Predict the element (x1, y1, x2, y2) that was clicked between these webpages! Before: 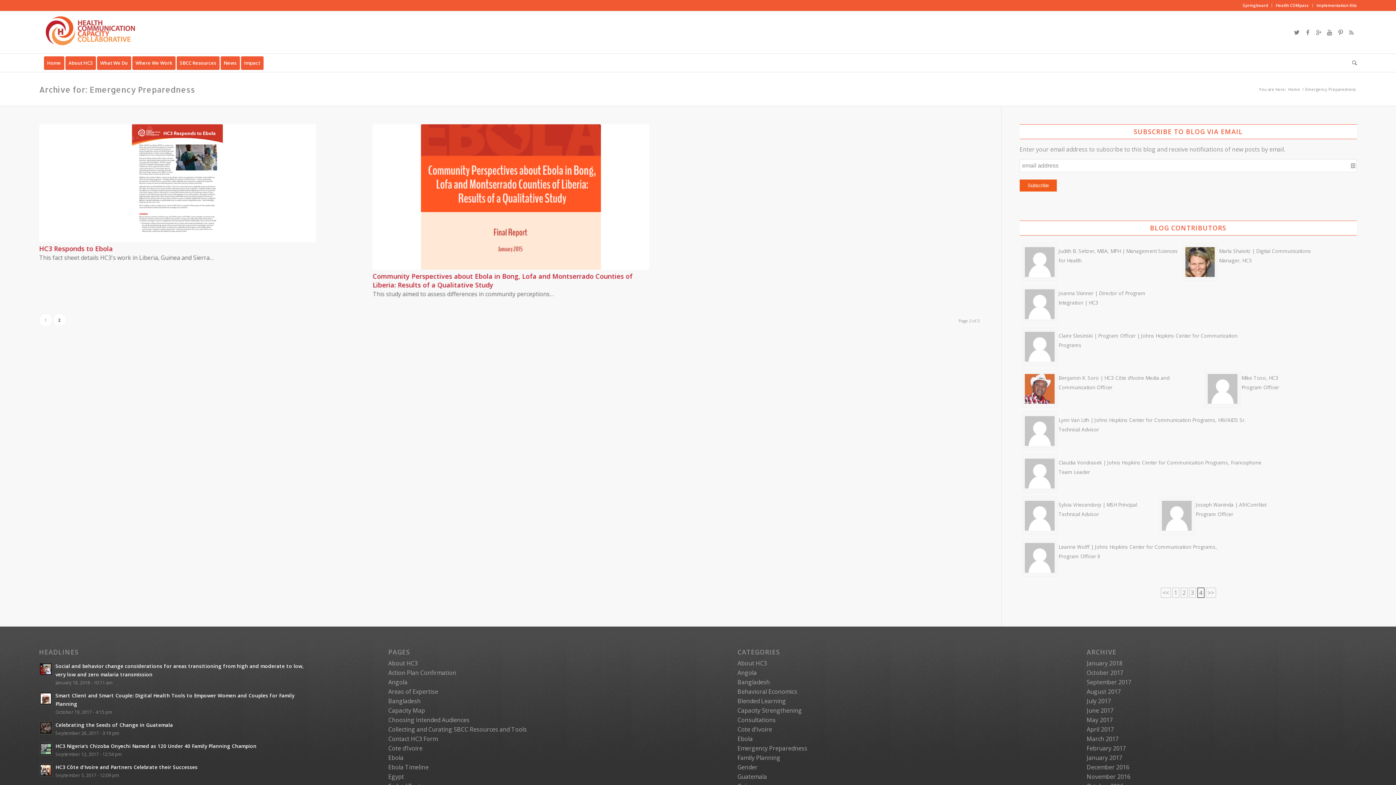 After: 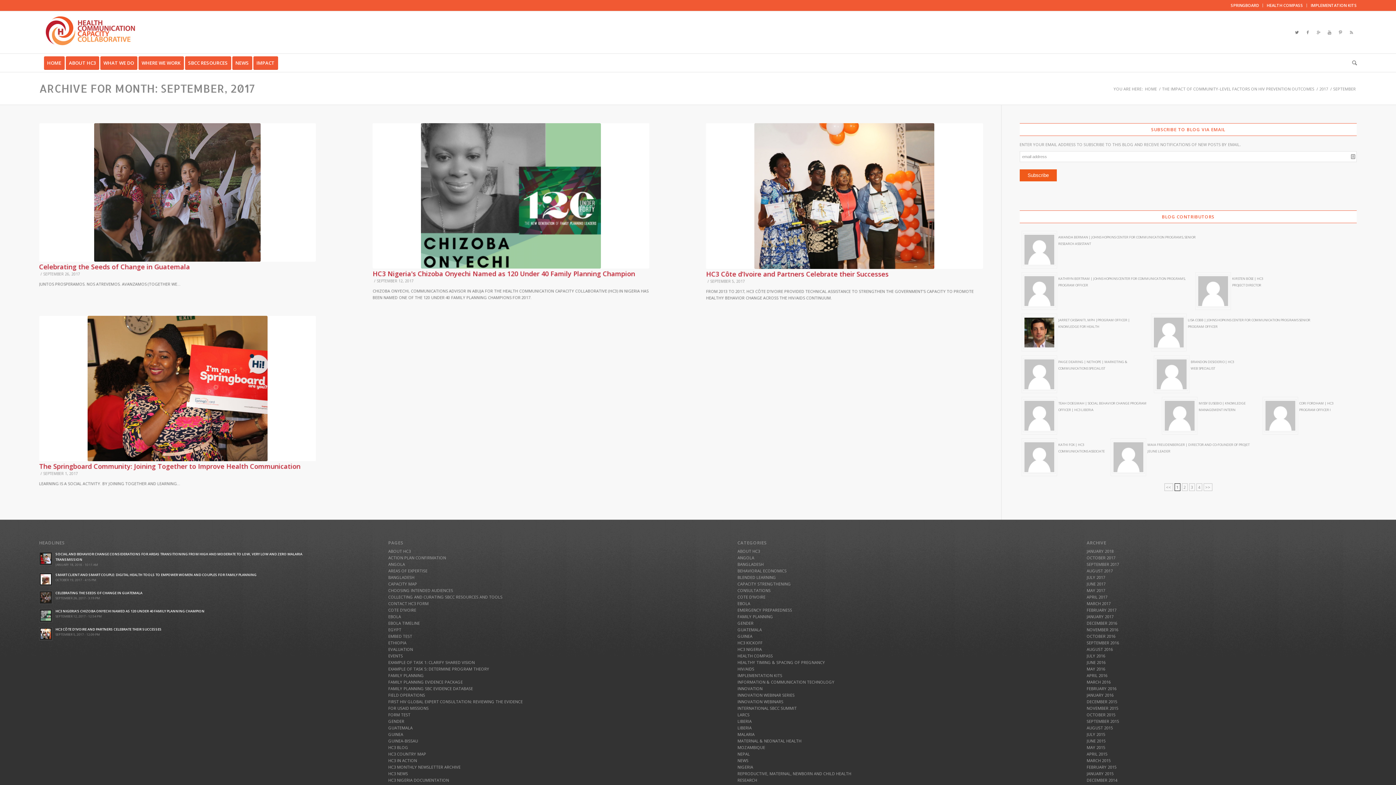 Action: label: September 2017 bbox: (1087, 678, 1131, 686)